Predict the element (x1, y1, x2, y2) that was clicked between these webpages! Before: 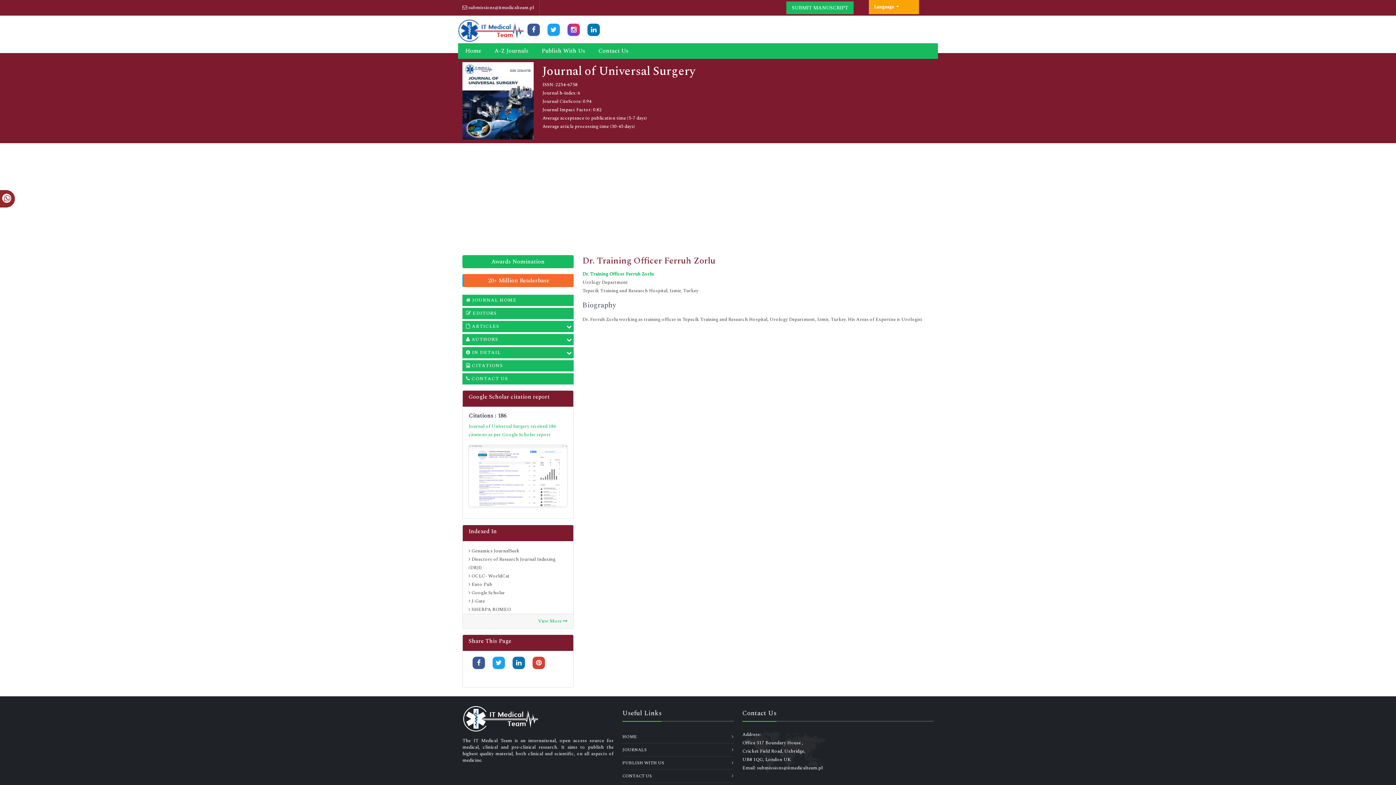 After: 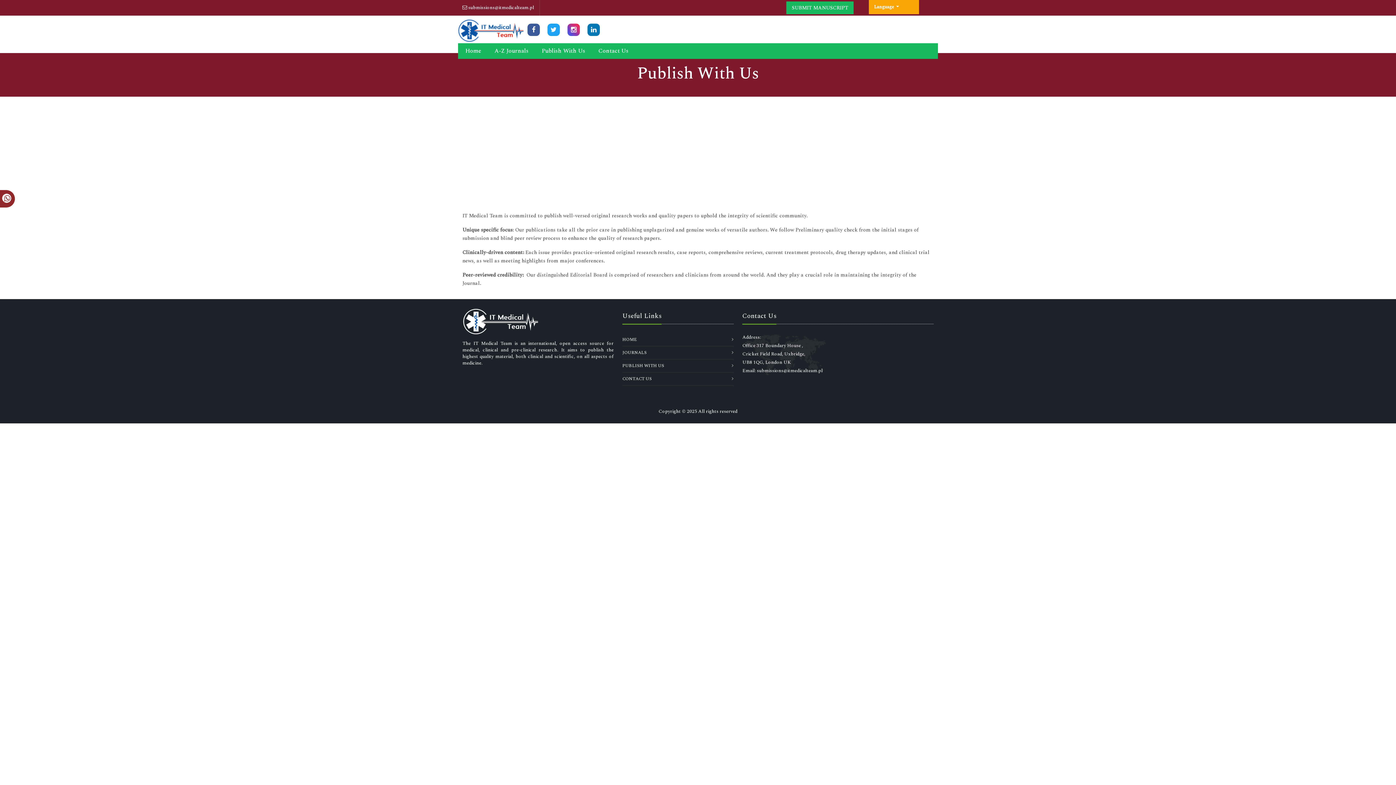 Action: bbox: (541, 46, 585, 55) label: Publish With Us